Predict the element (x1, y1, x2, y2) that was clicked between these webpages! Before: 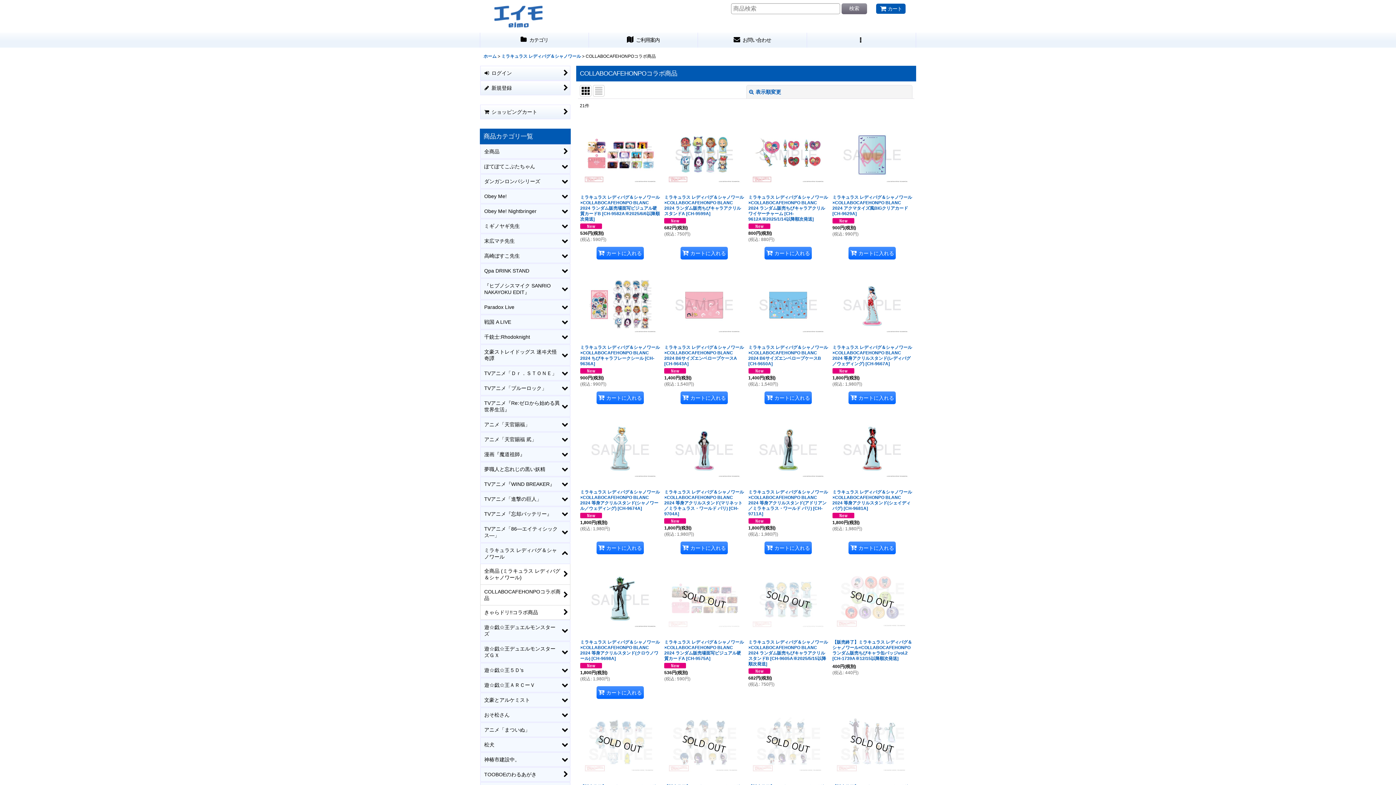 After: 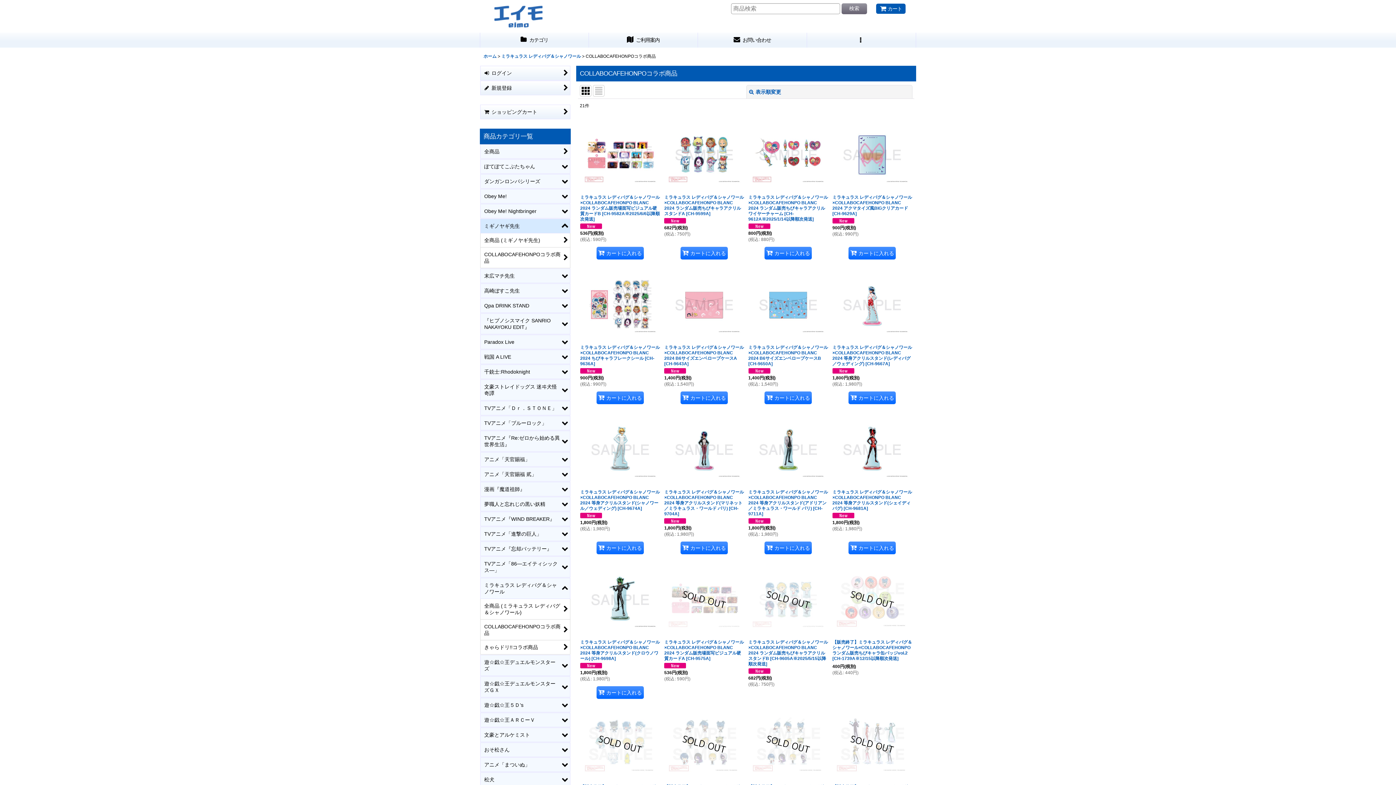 Action: bbox: (480, 218, 570, 233) label: ミギノヤギ先生